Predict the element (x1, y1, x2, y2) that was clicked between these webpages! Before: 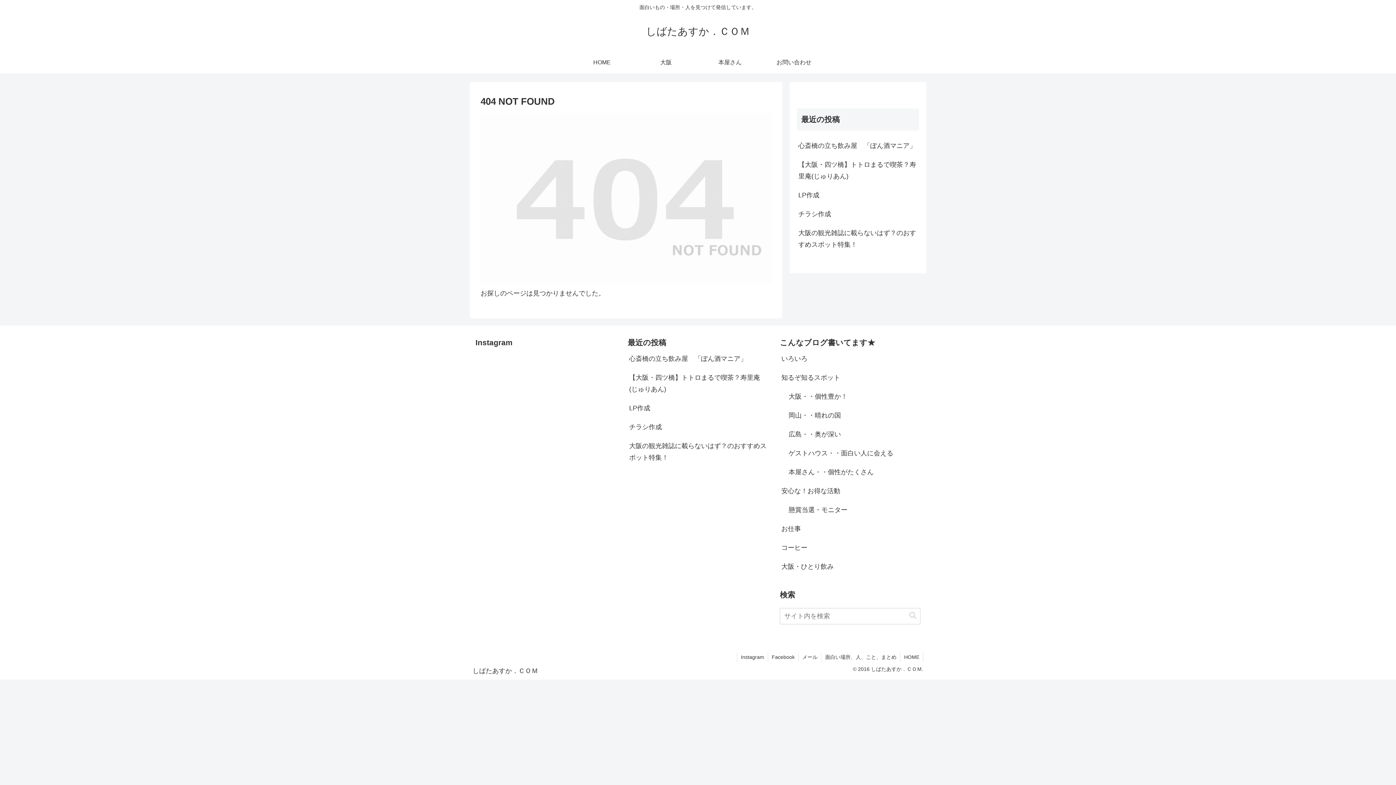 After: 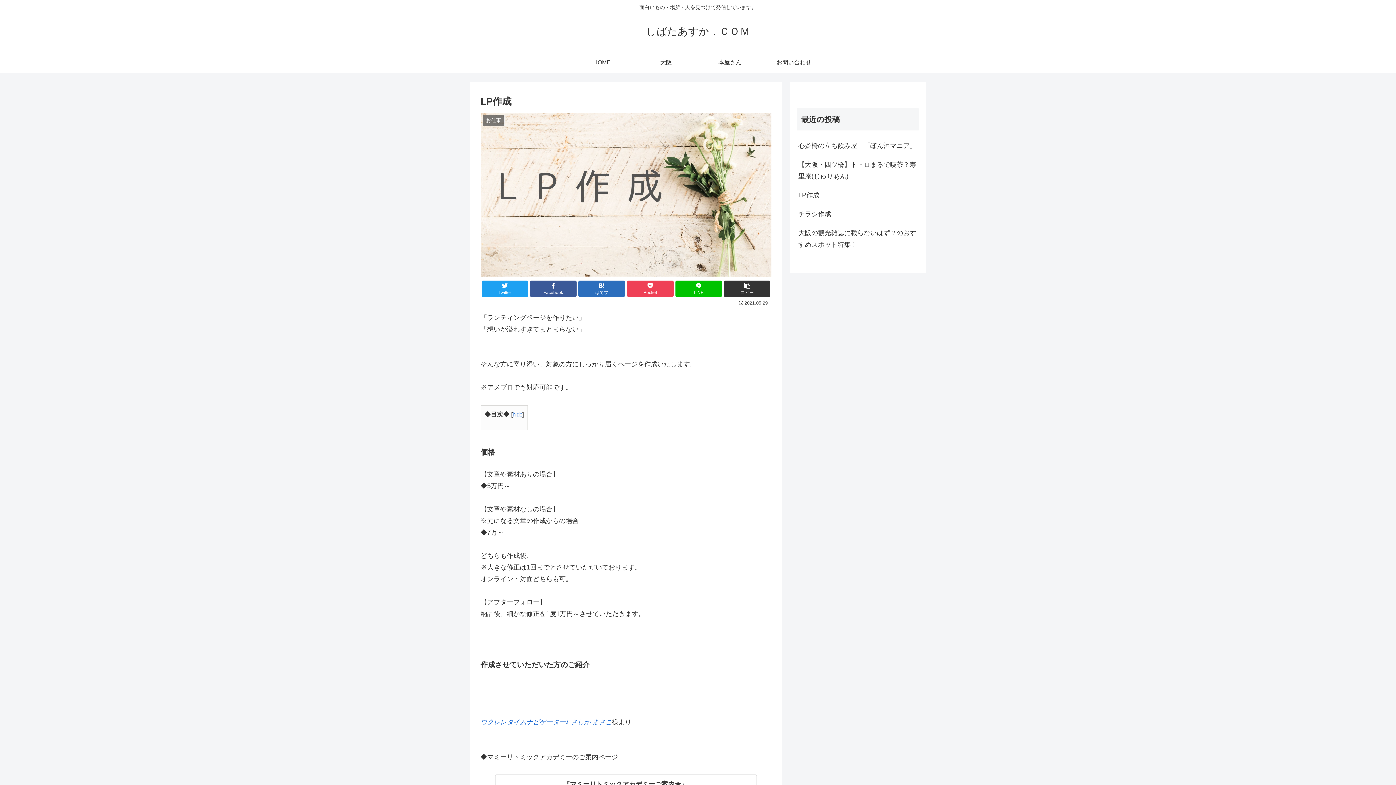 Action: bbox: (797, 185, 919, 204) label: LP作成